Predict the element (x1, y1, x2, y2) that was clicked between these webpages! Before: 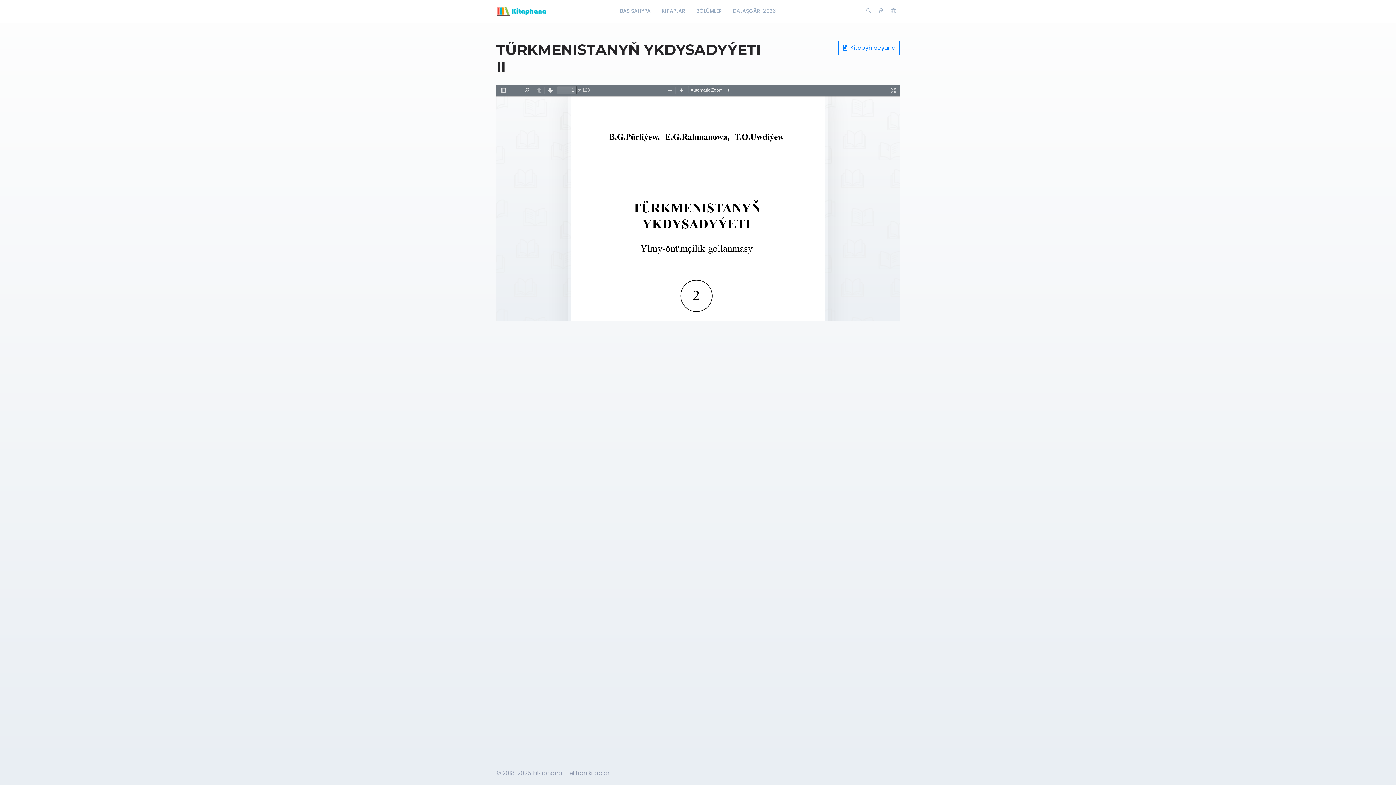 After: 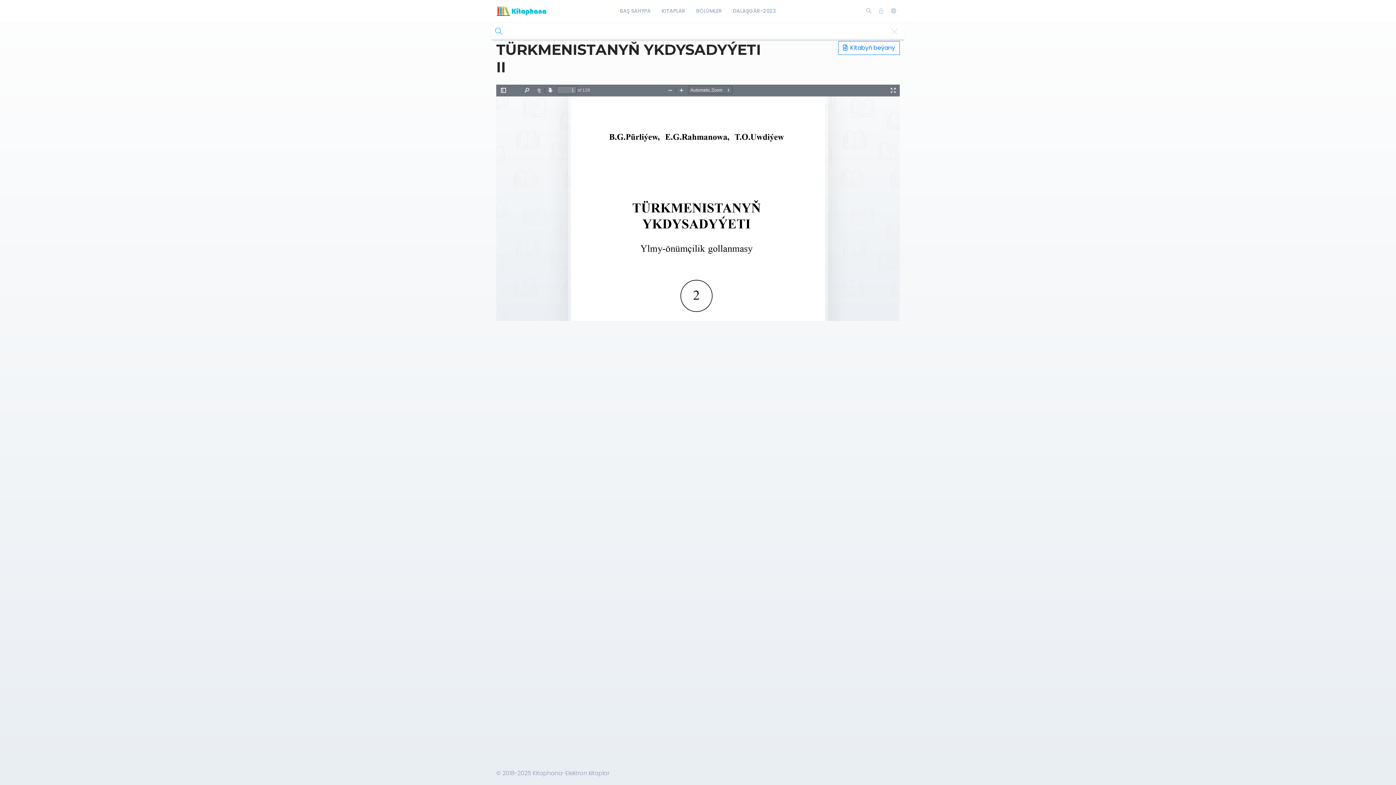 Action: bbox: (862, -1, 875, 23)